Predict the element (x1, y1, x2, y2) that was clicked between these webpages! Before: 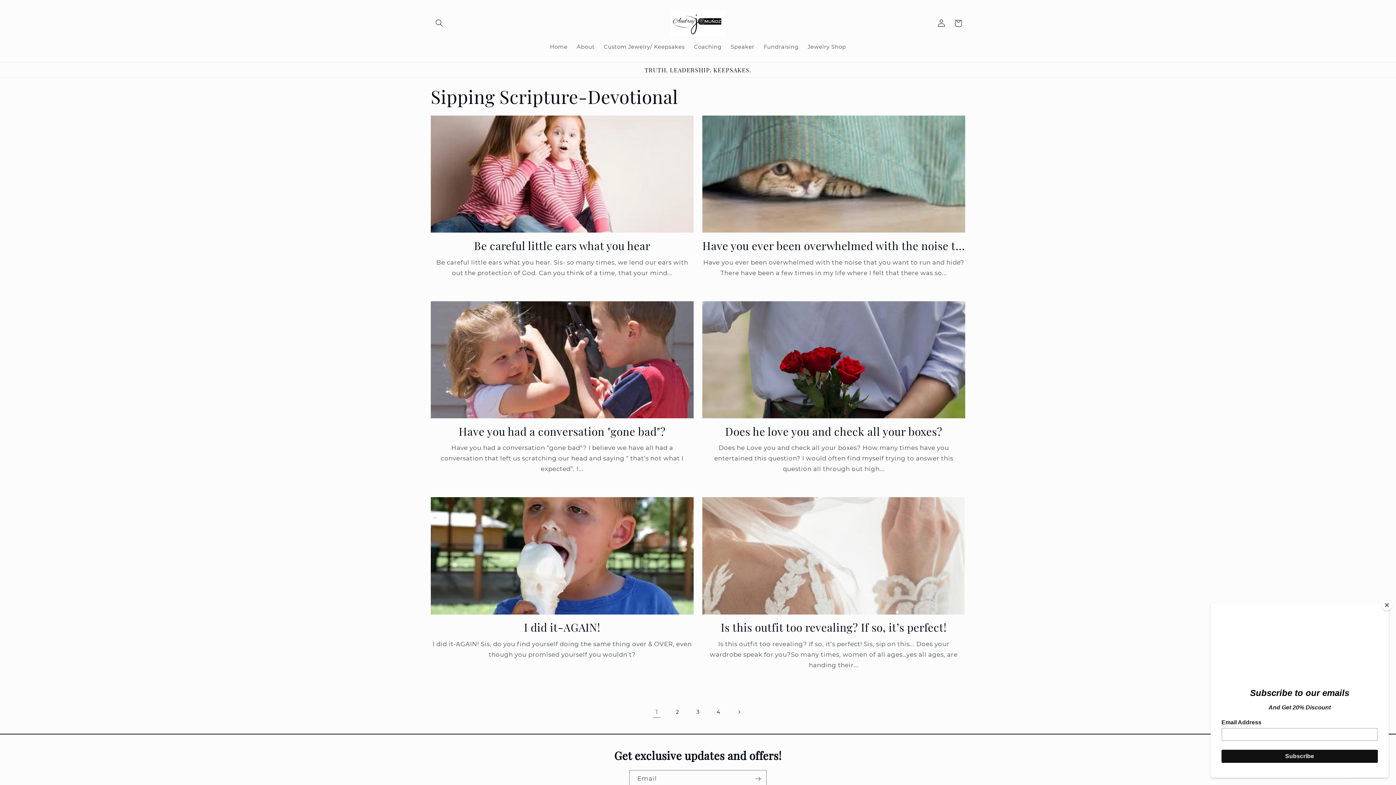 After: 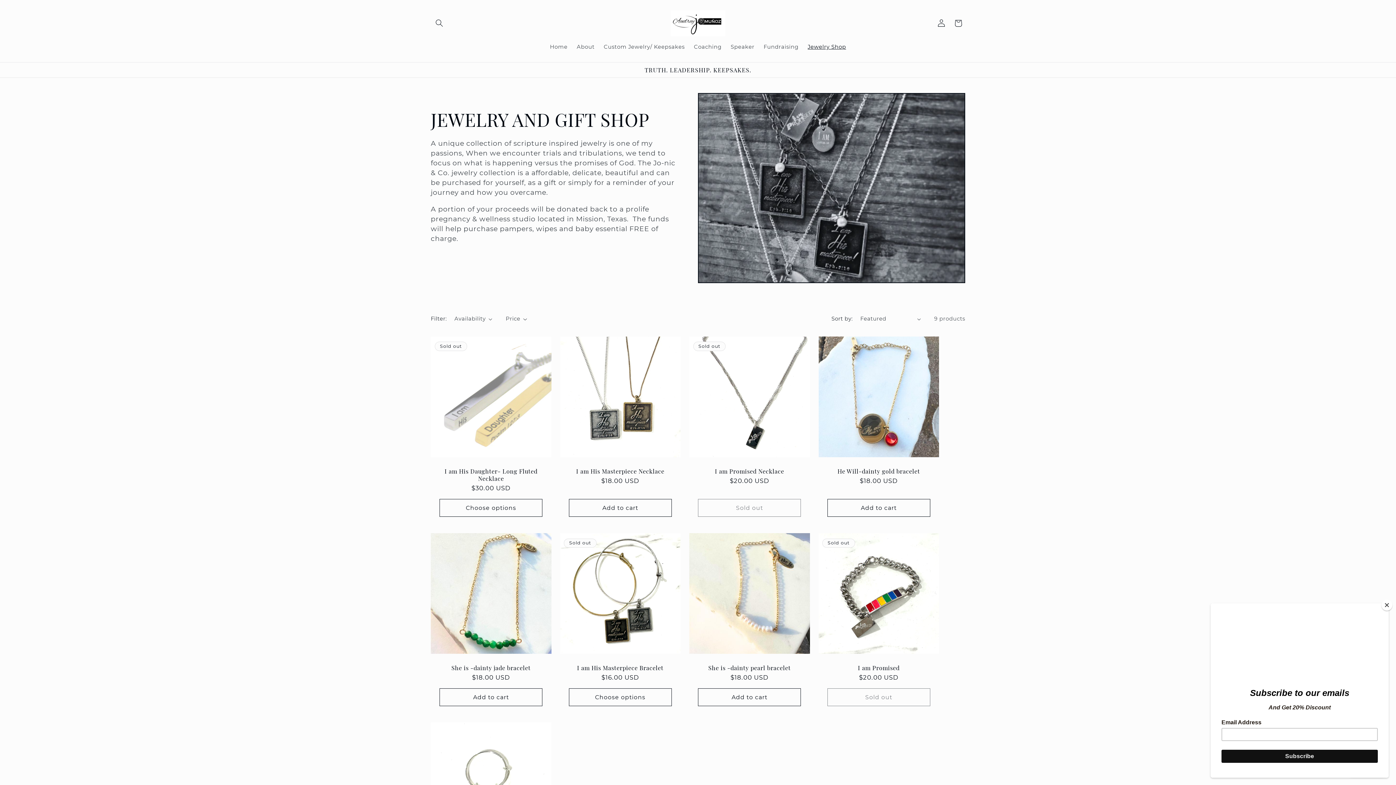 Action: label: Jewelry Shop bbox: (803, 39, 850, 54)